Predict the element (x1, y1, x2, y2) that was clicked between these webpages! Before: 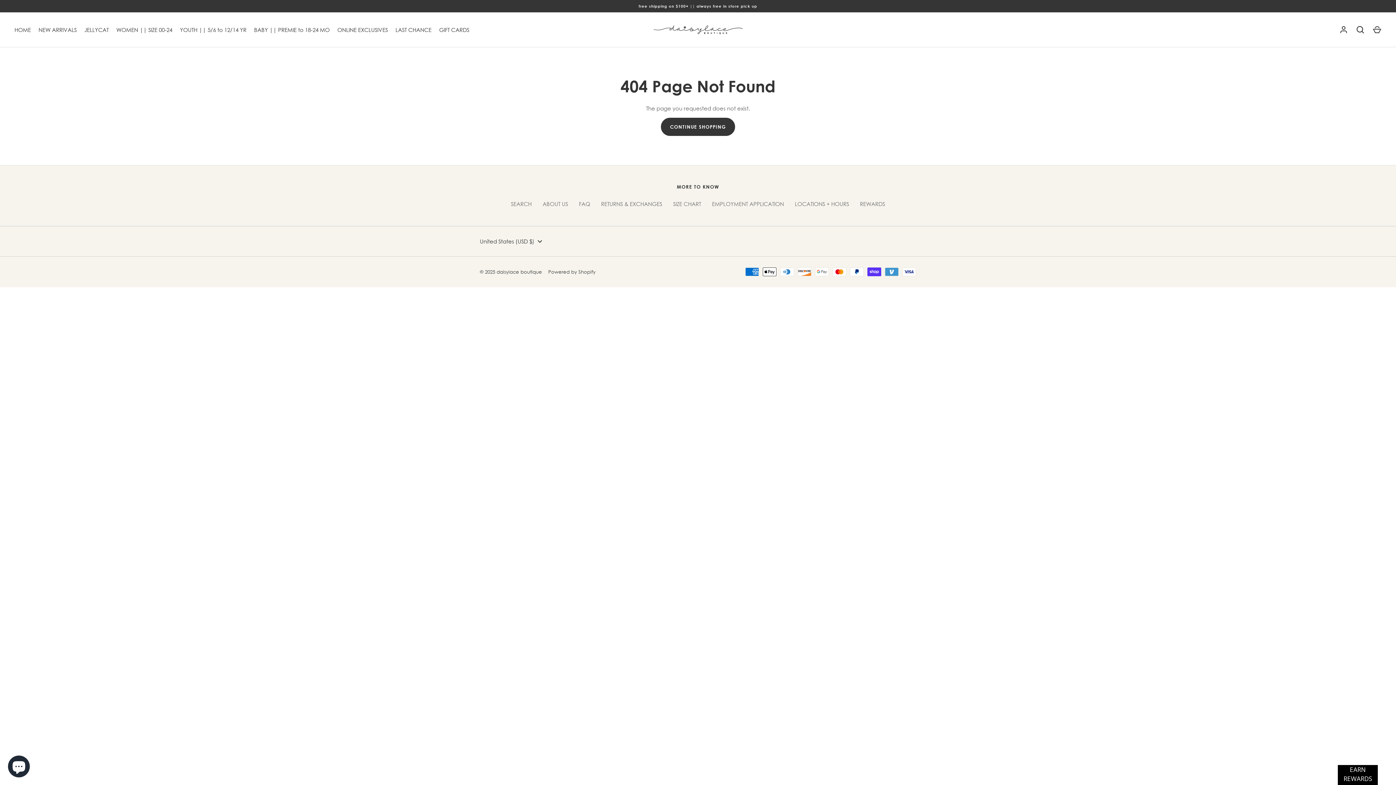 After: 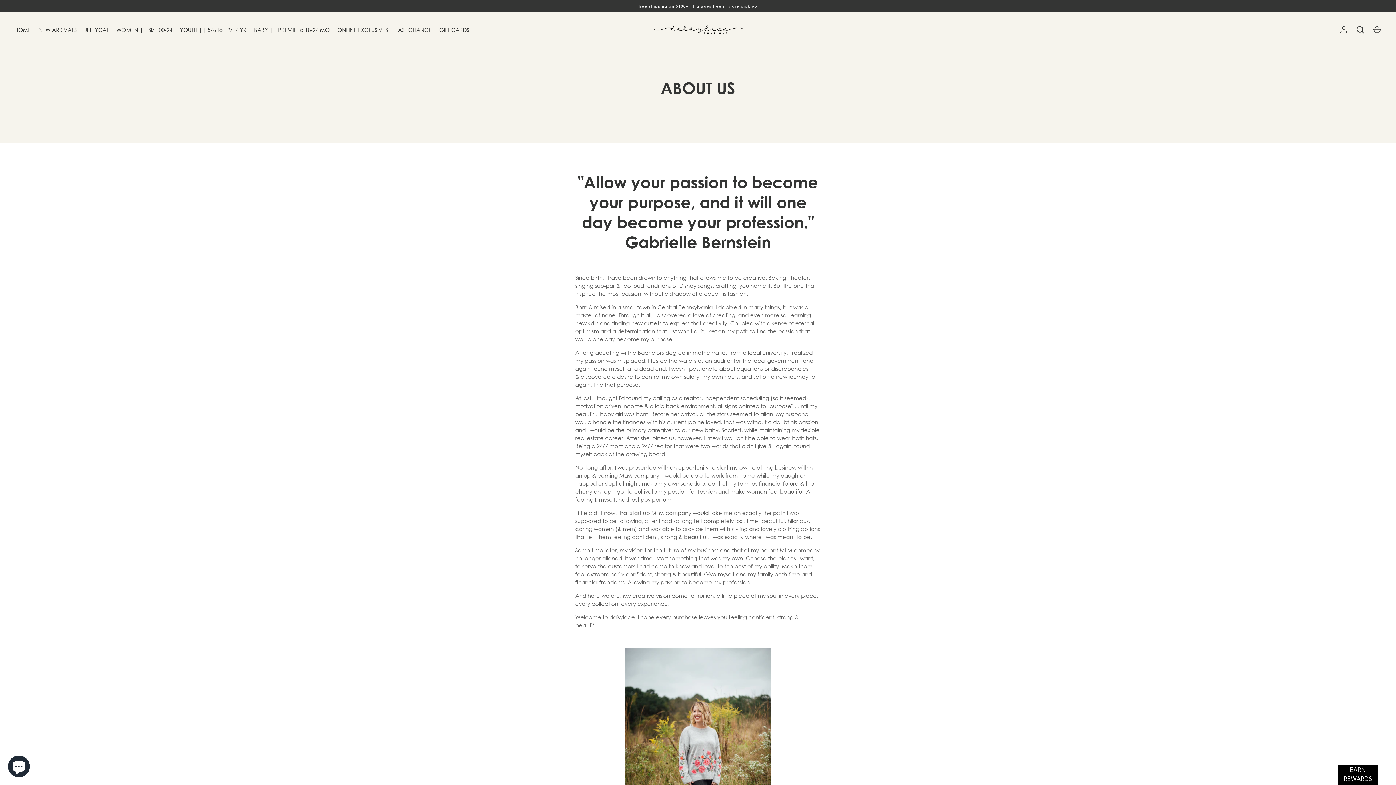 Action: bbox: (542, 200, 568, 207) label: ABOUT US